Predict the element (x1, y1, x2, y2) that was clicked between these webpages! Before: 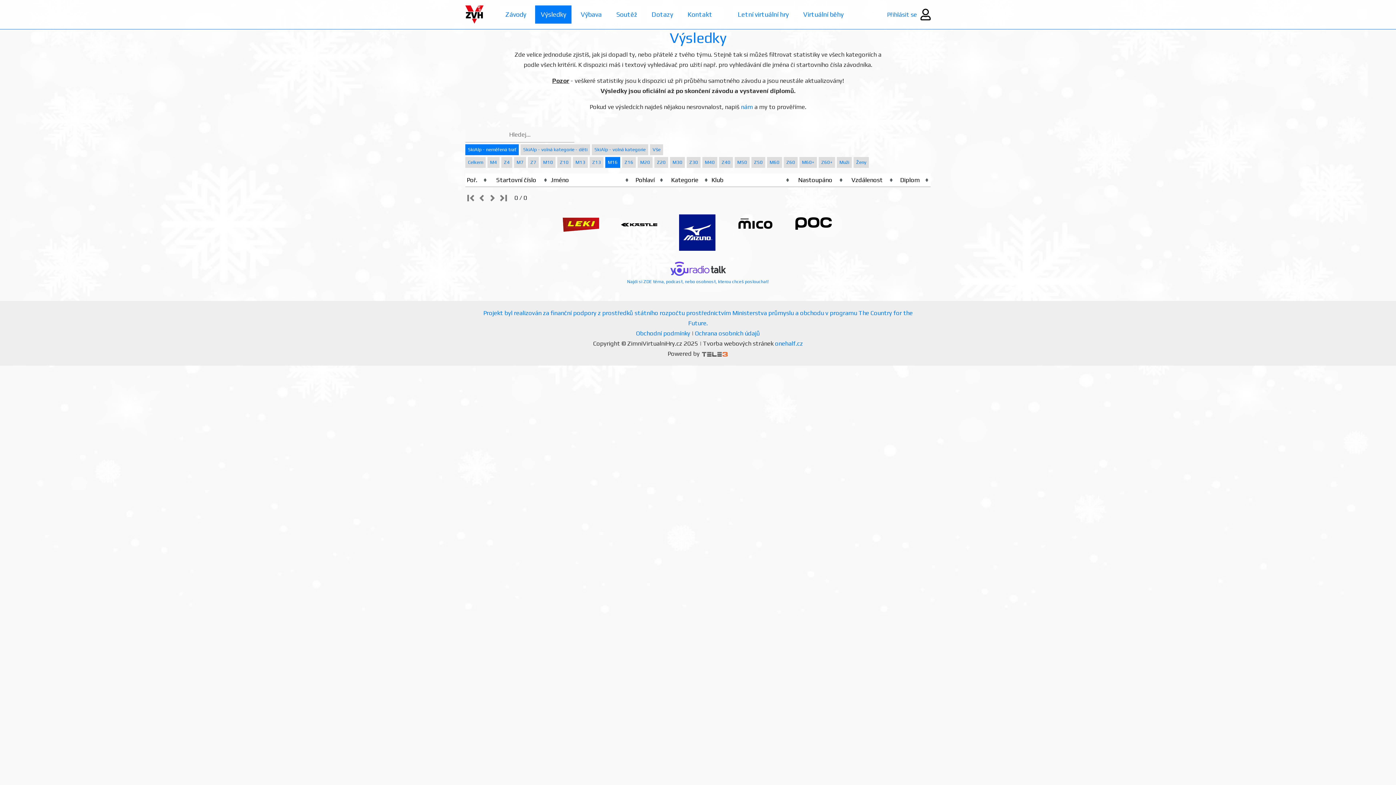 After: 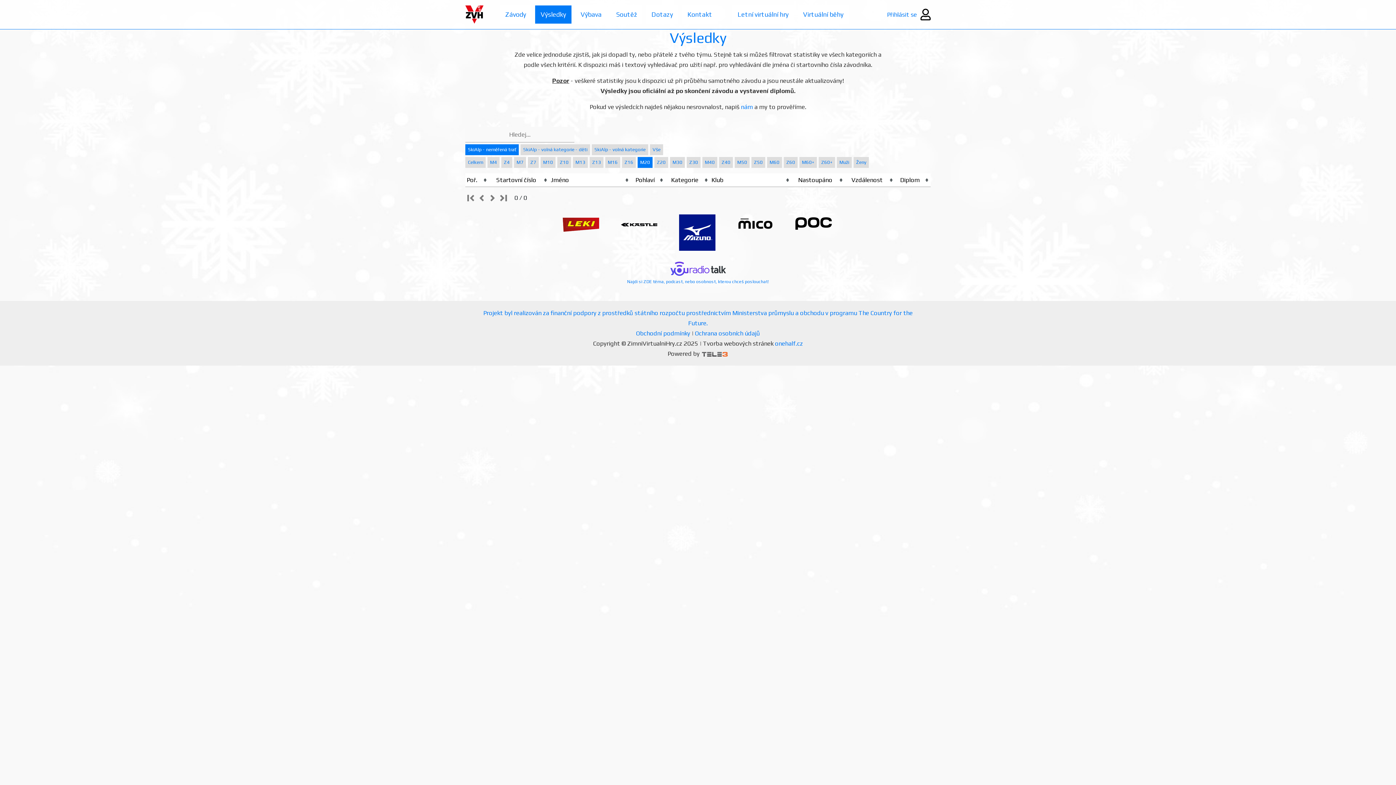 Action: label: M20 bbox: (637, 157, 652, 168)